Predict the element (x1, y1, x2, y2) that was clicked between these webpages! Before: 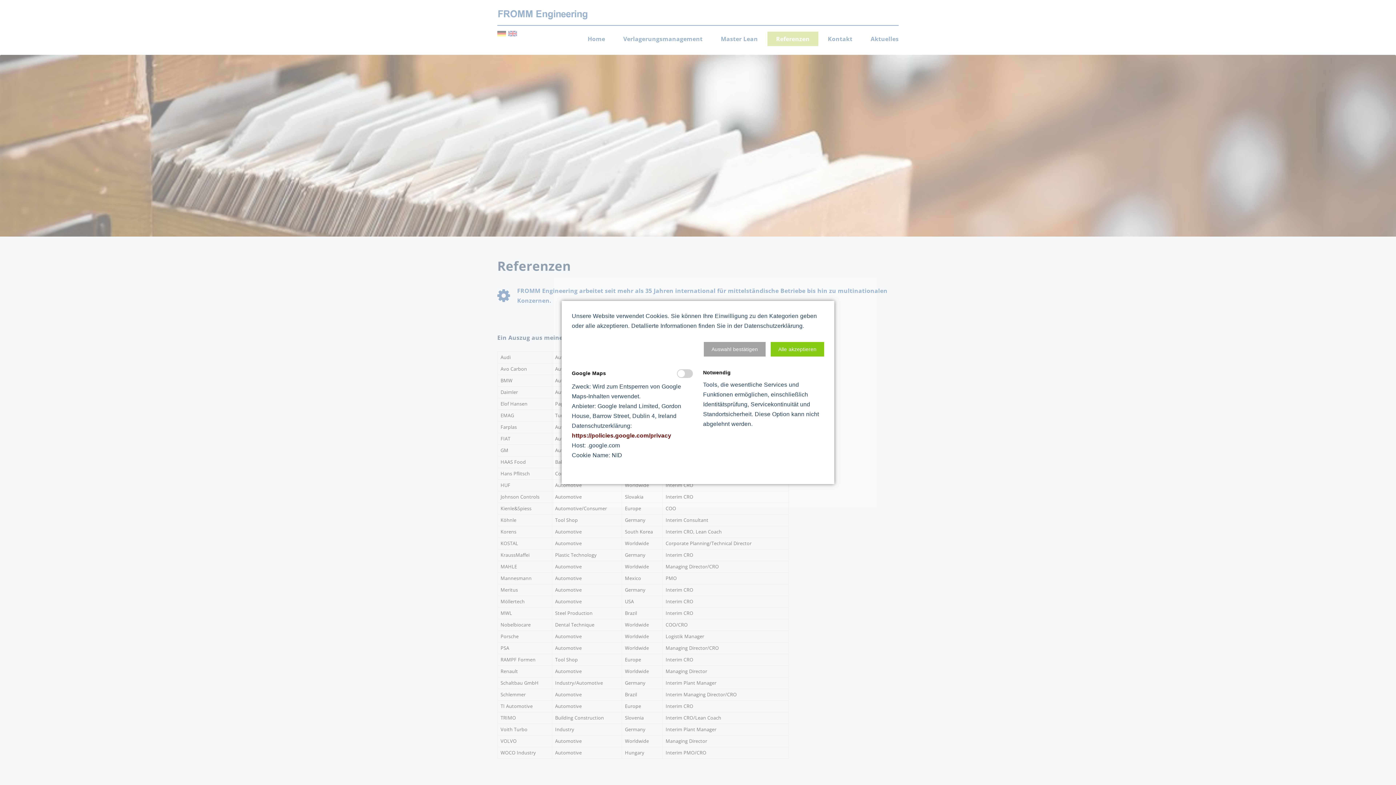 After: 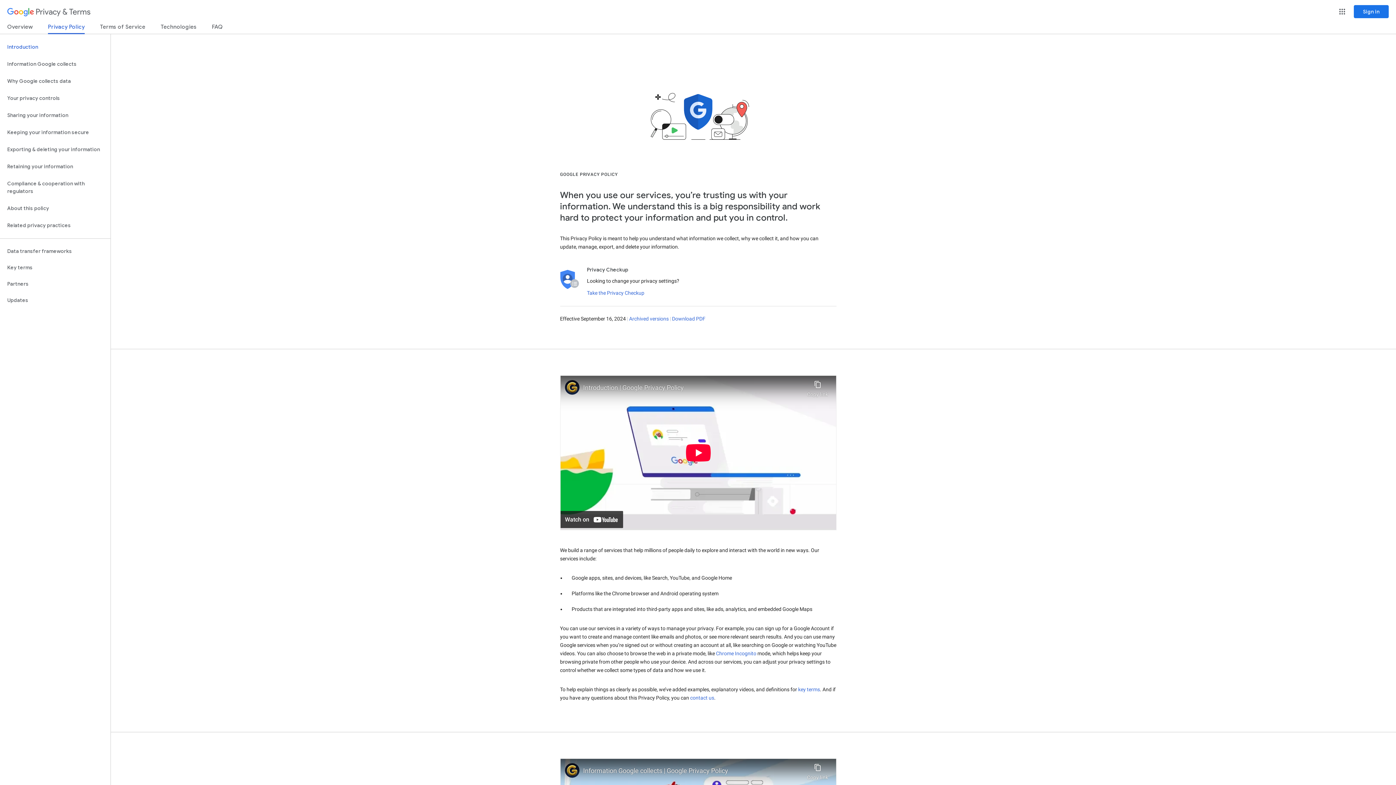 Action: bbox: (572, 432, 671, 439) label: https://policies.google.com/privacy